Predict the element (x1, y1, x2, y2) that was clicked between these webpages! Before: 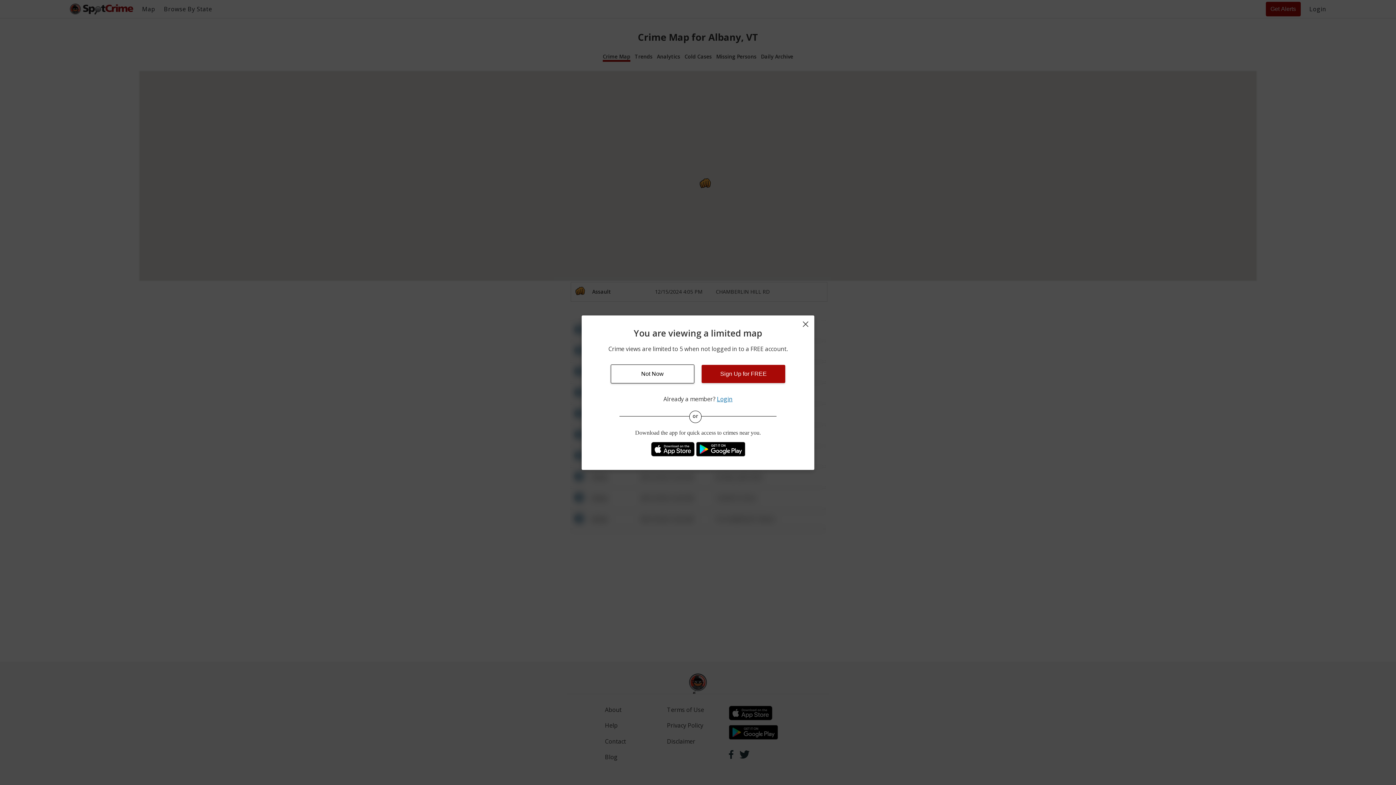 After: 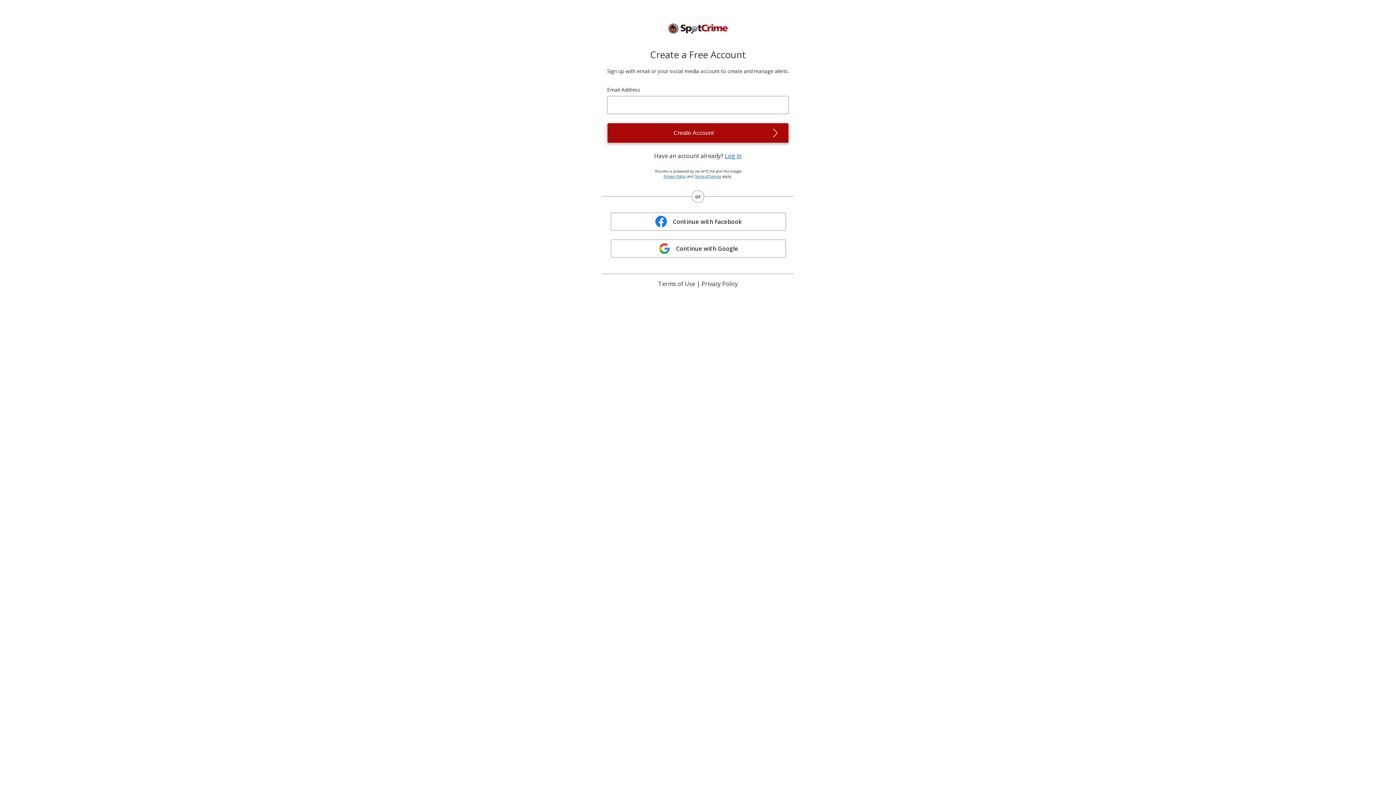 Action: bbox: (701, 364, 785, 383) label: Sign Up for FREE